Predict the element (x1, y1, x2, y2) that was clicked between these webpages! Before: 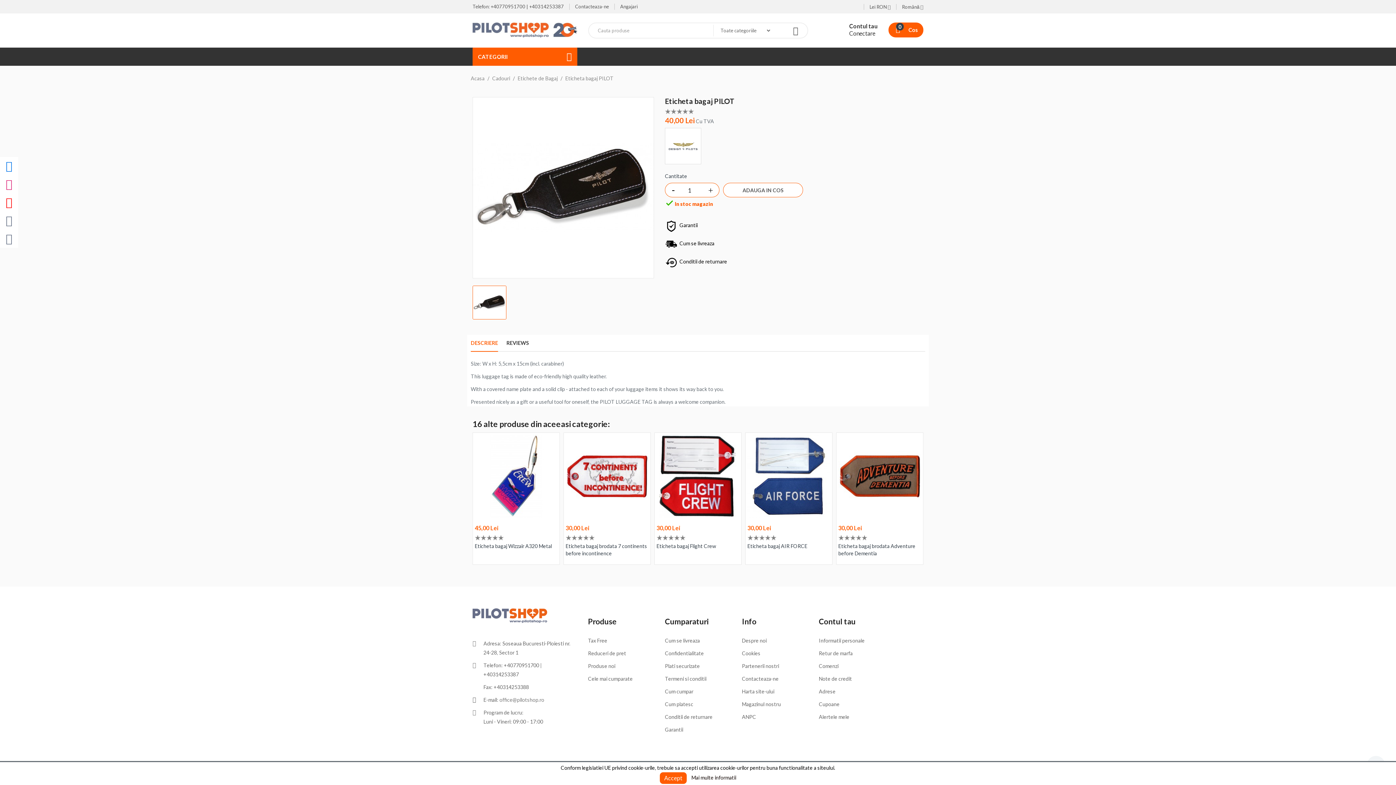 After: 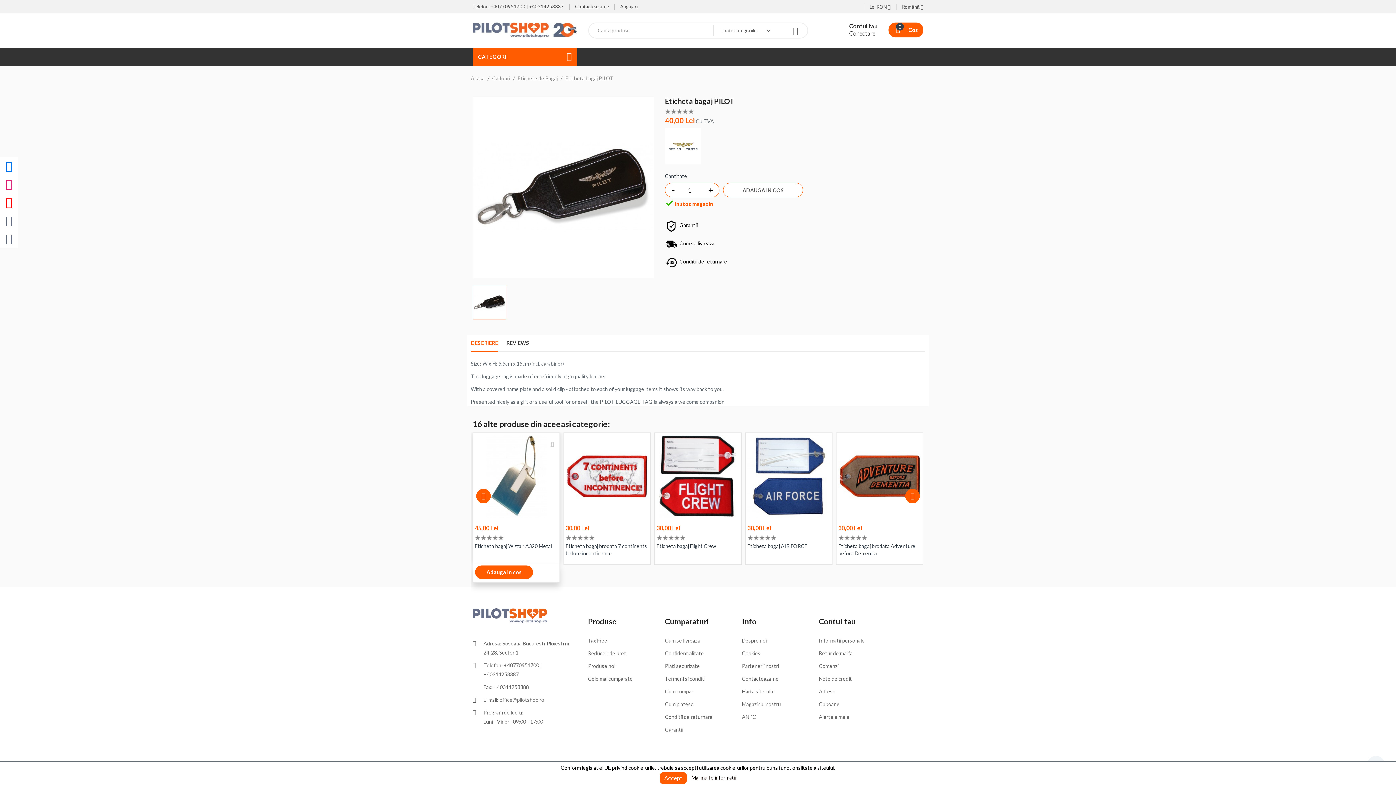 Action: label: Adauga in cos bbox: (475, 565, 533, 579)